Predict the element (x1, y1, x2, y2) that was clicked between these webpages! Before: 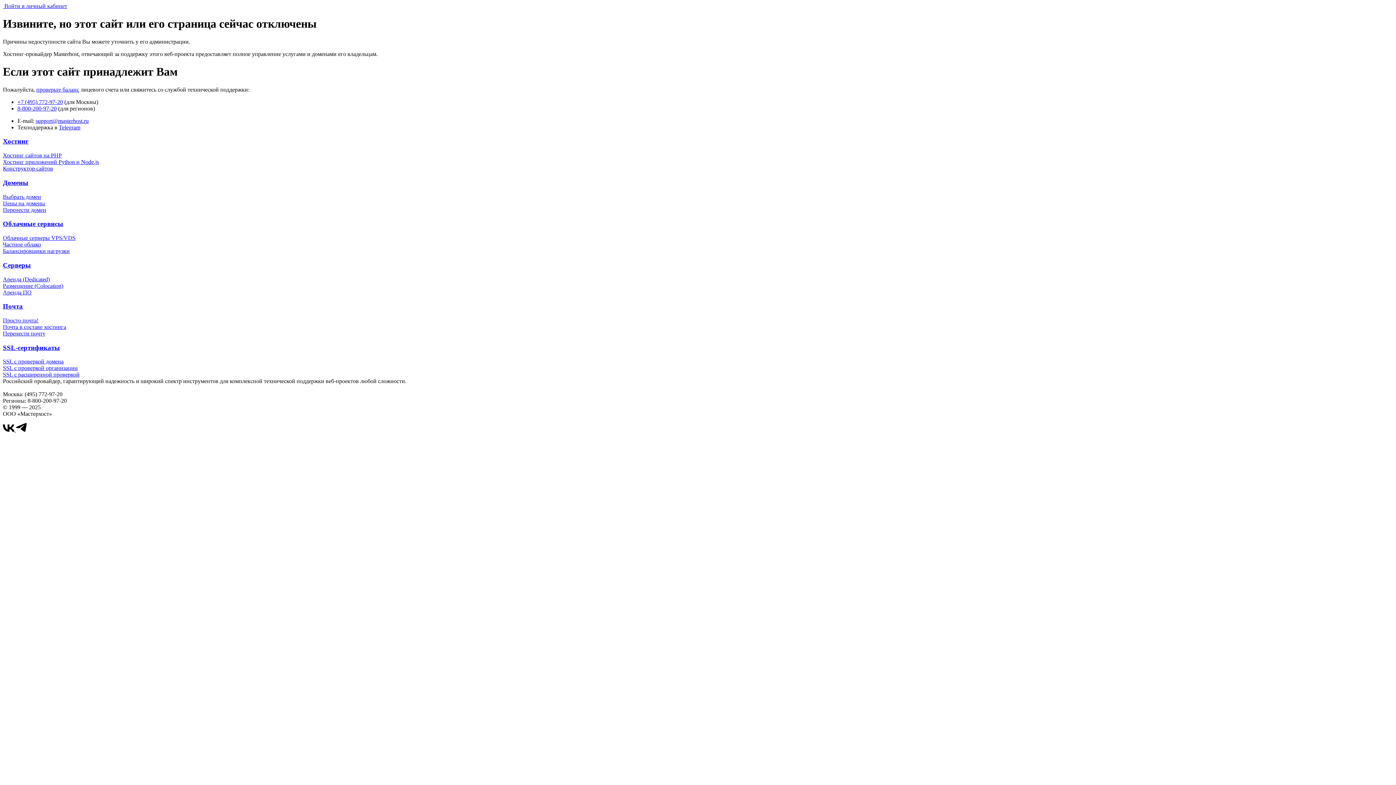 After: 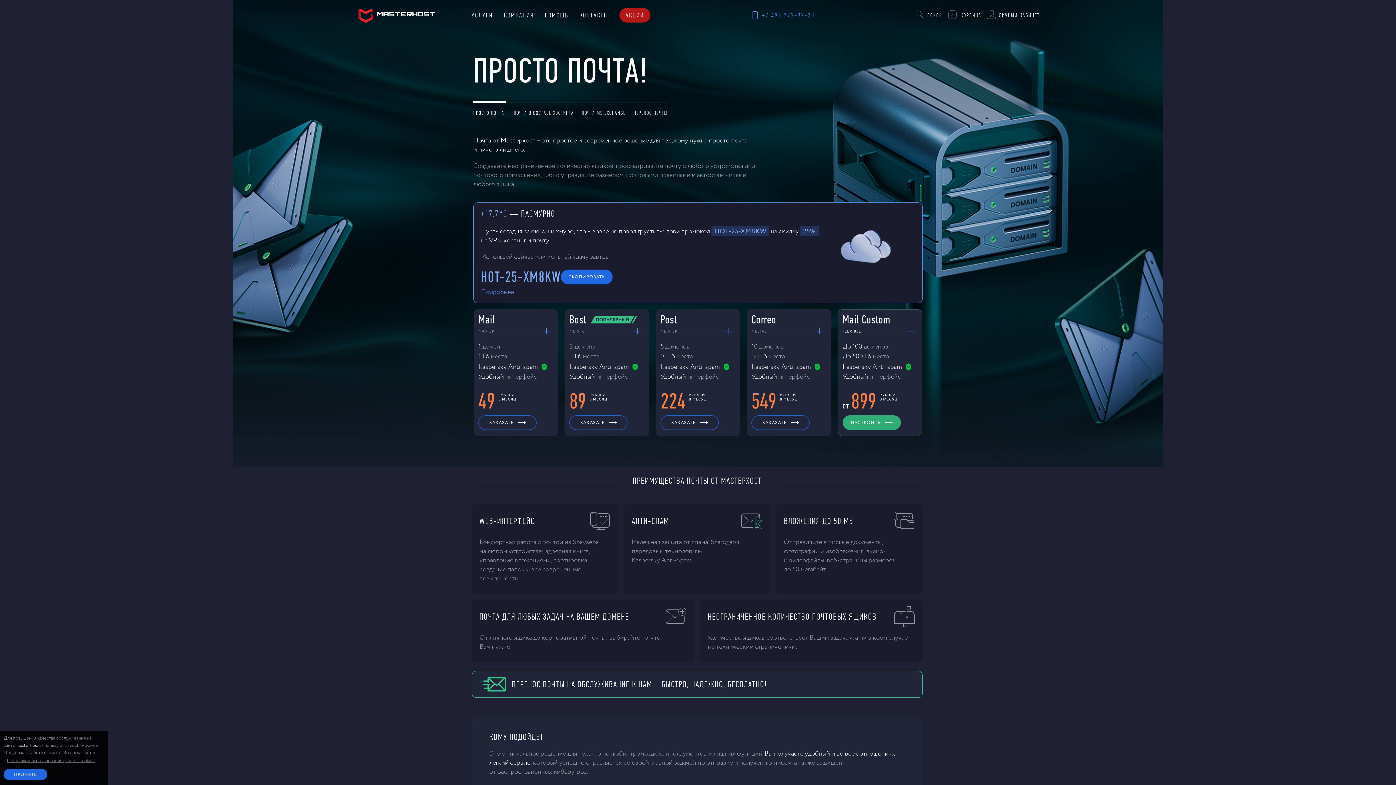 Action: bbox: (2, 302, 22, 310) label: Почта